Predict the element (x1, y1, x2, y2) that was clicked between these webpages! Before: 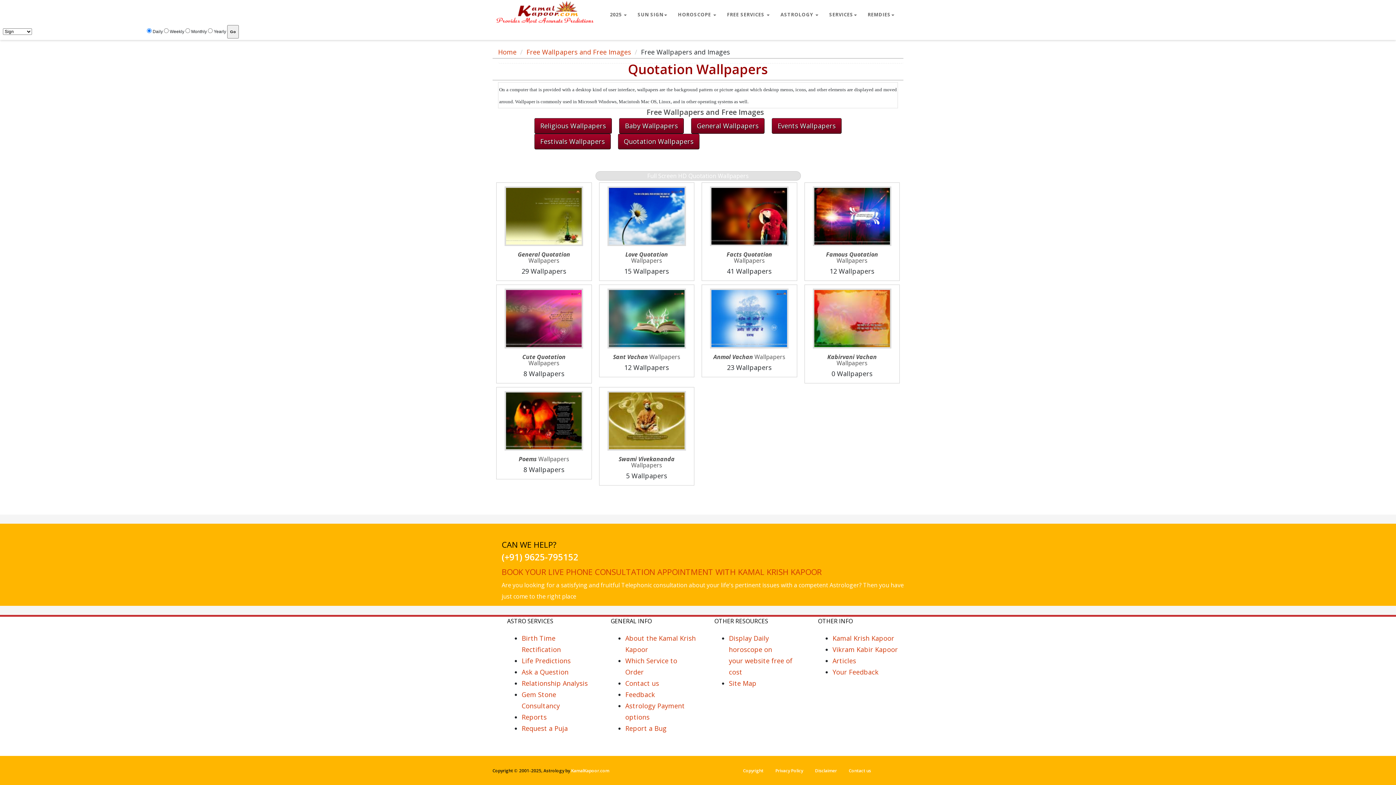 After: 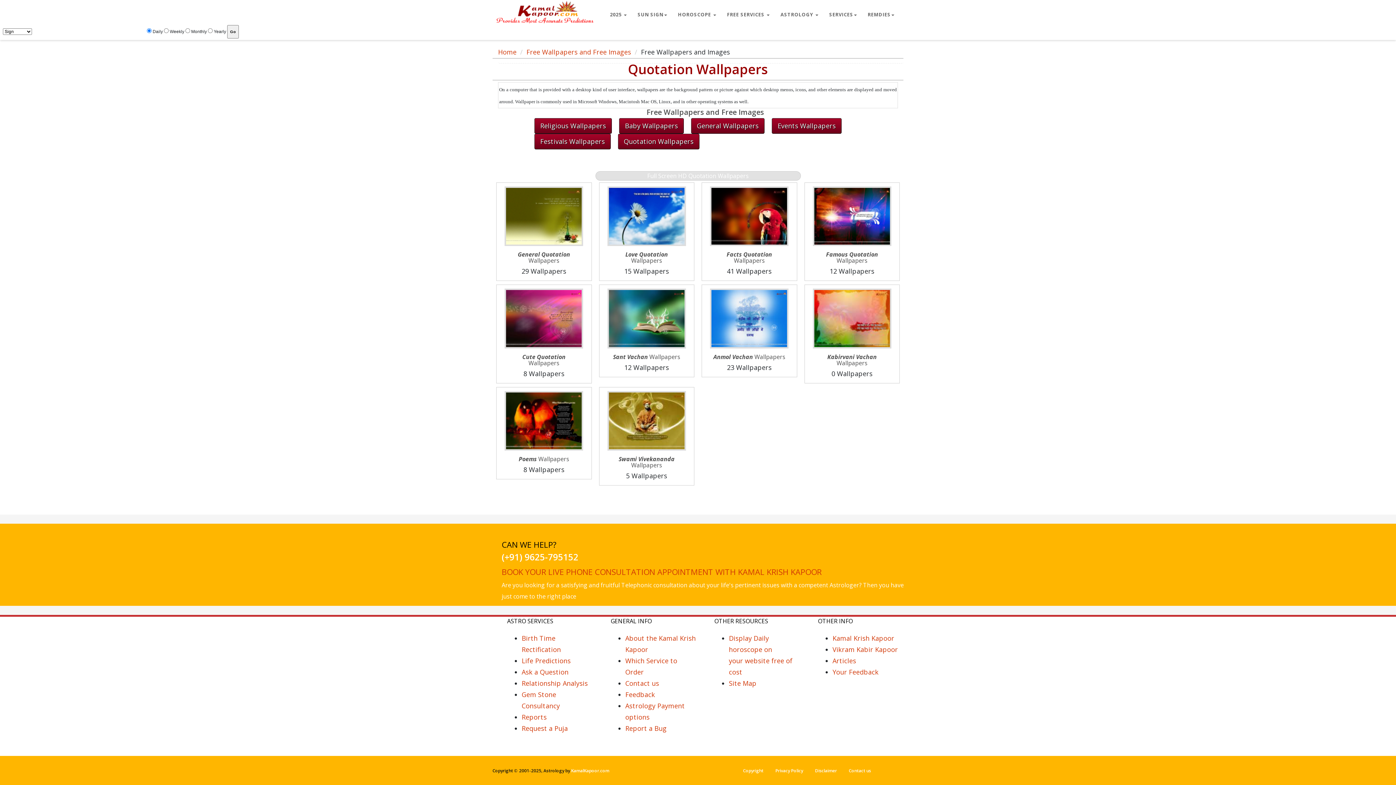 Action: bbox: (618, 133, 699, 149) label: Quotation Wallpapers